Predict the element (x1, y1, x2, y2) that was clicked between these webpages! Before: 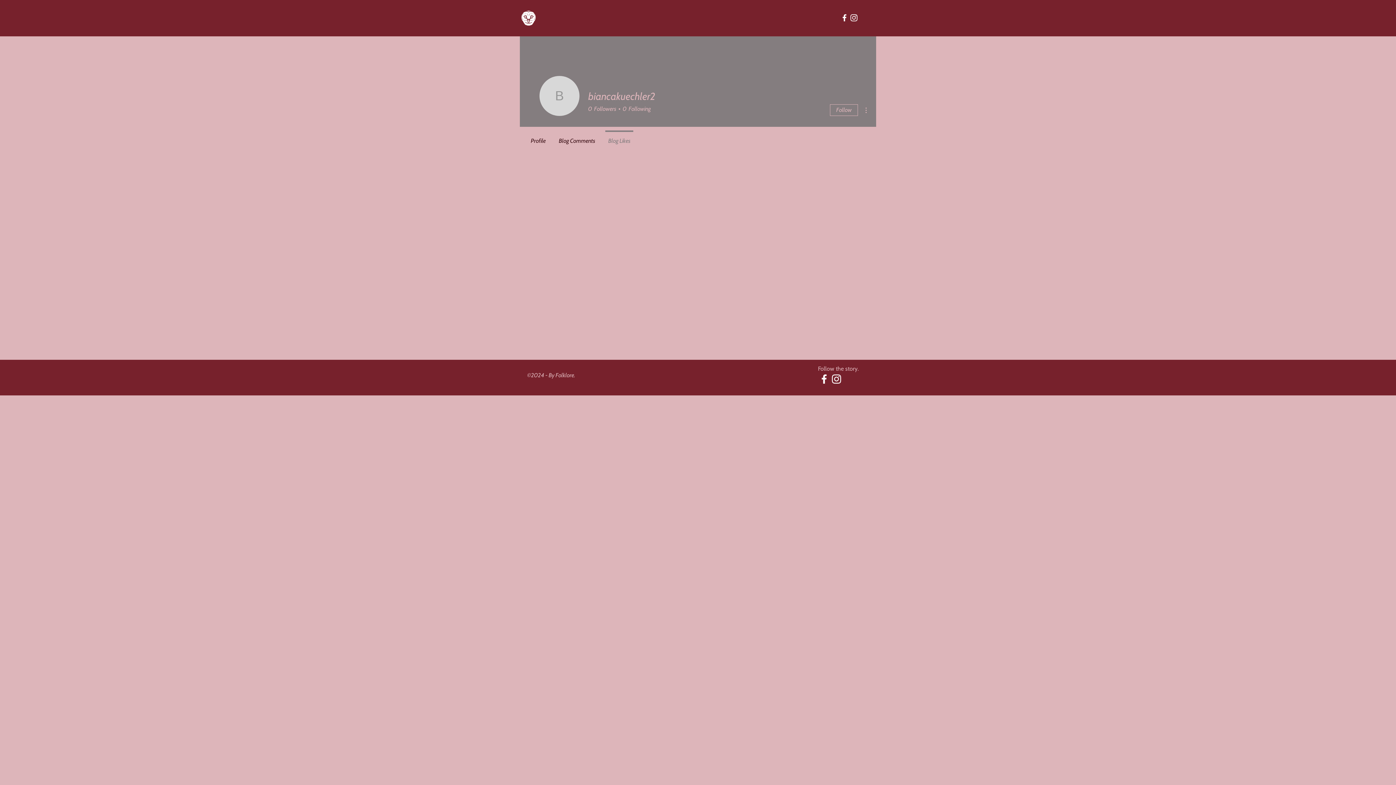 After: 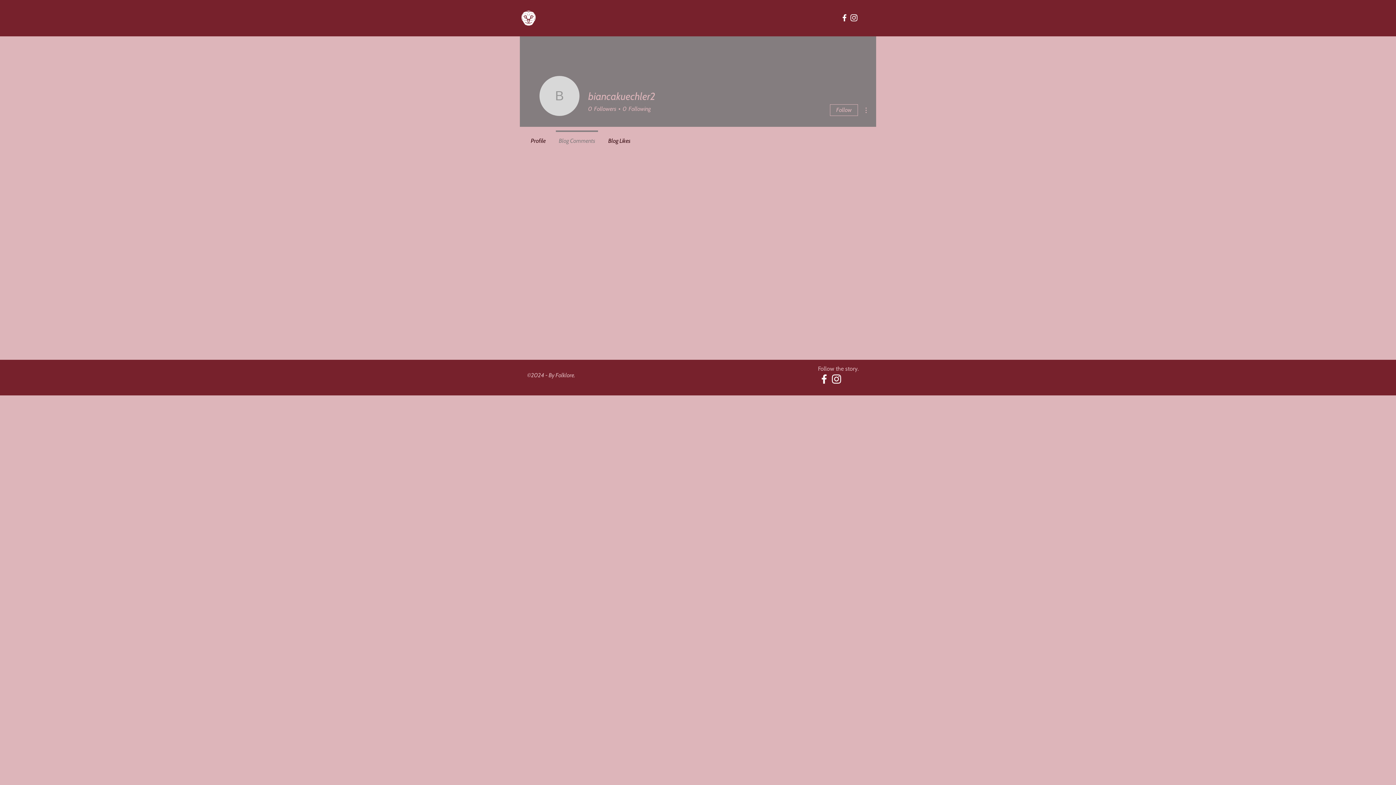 Action: label: Blog Comments bbox: (552, 130, 601, 145)